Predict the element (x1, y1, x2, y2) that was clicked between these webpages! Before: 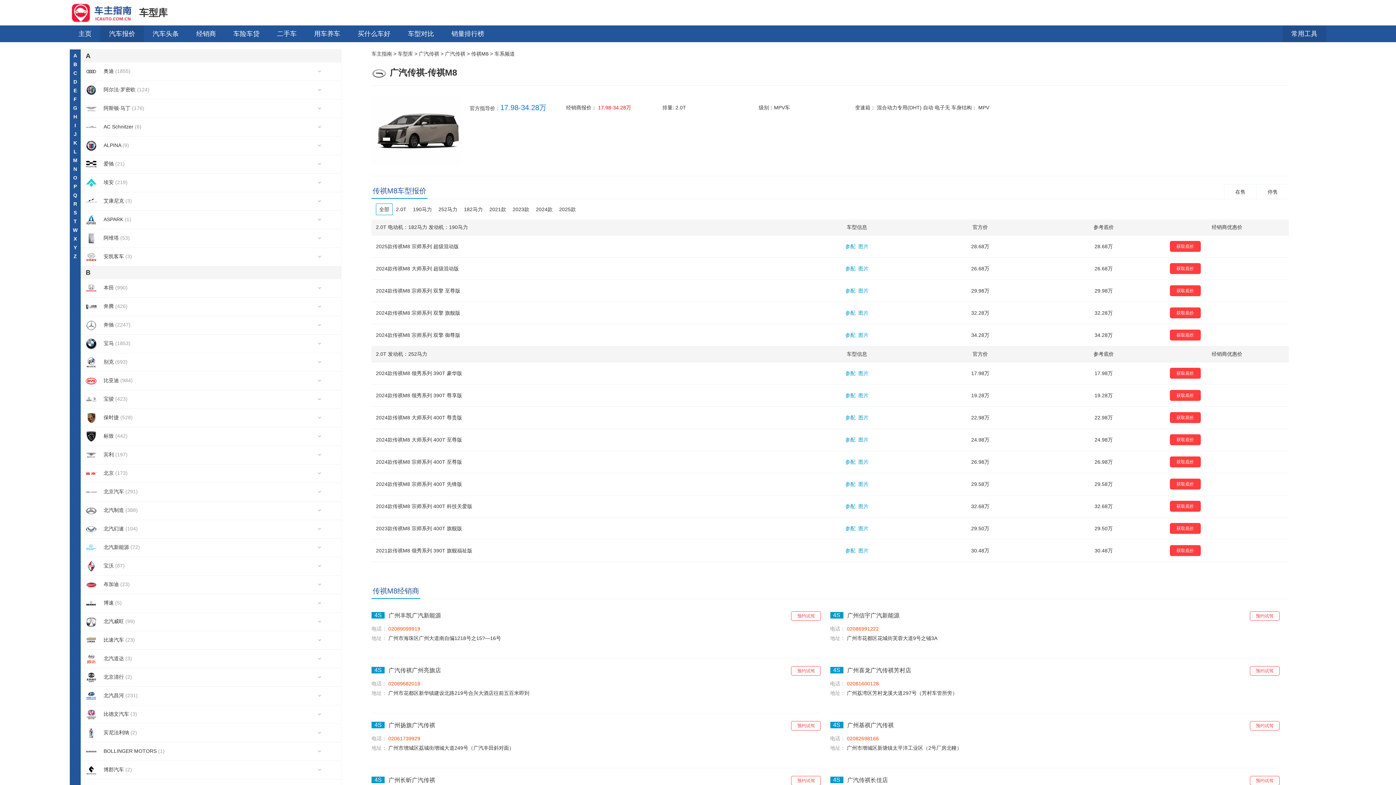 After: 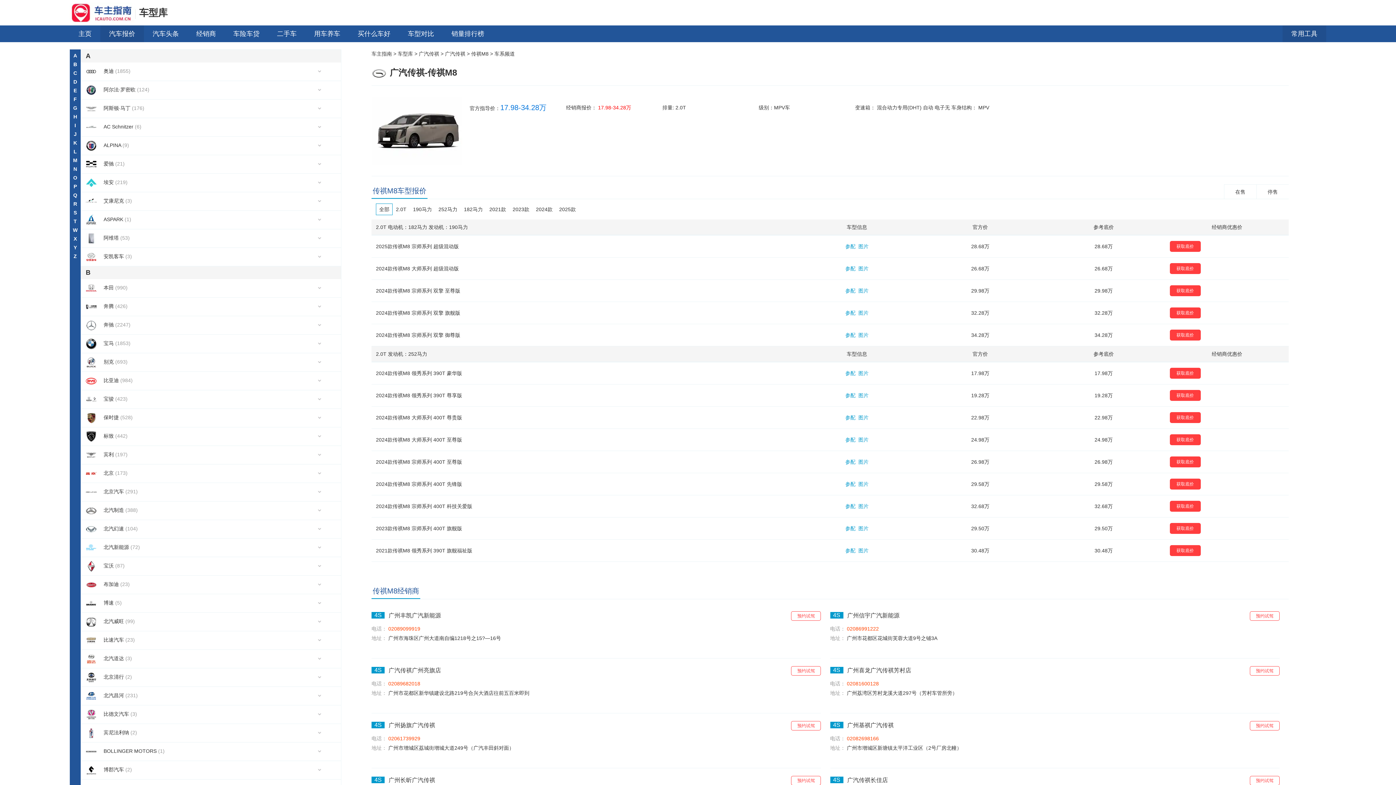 Action: label: 参配 bbox: (845, 540, 855, 561)